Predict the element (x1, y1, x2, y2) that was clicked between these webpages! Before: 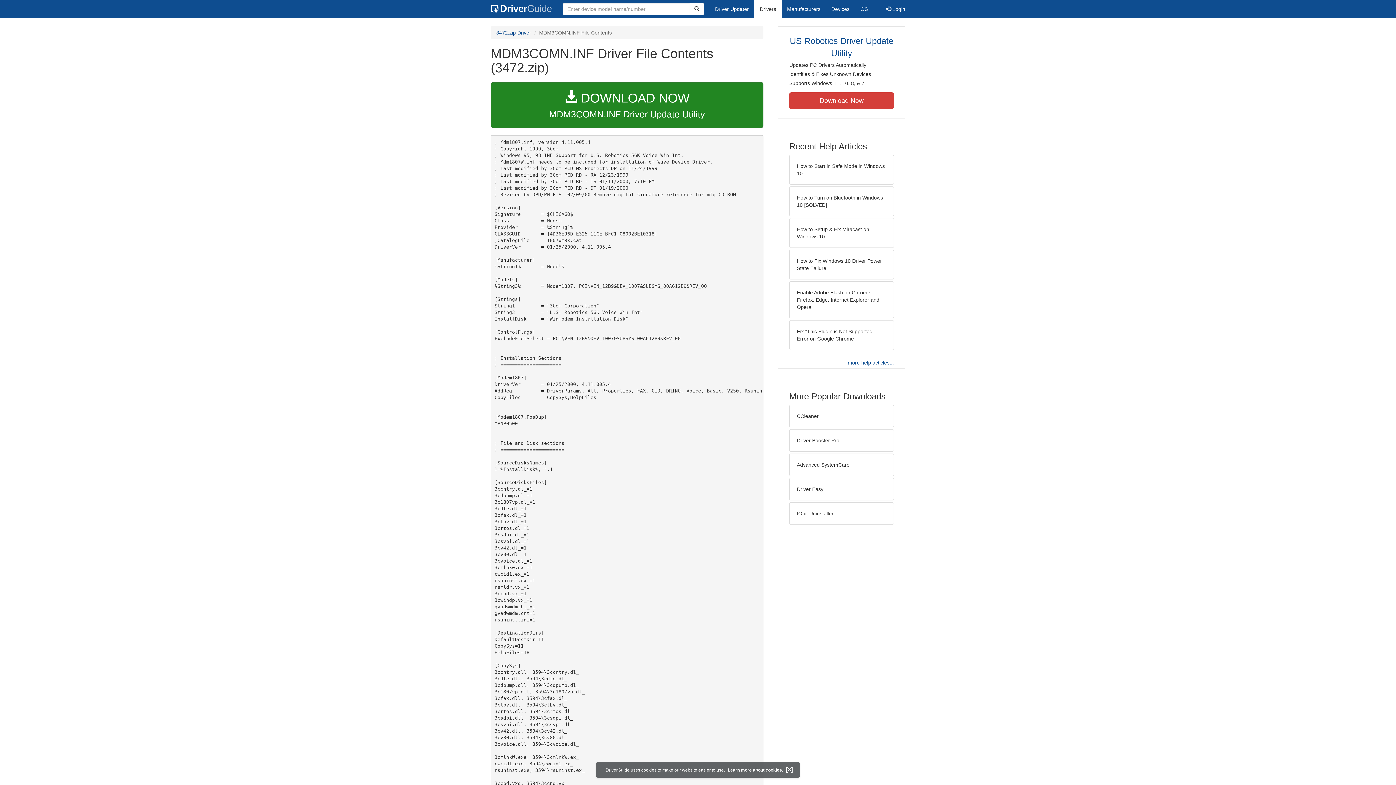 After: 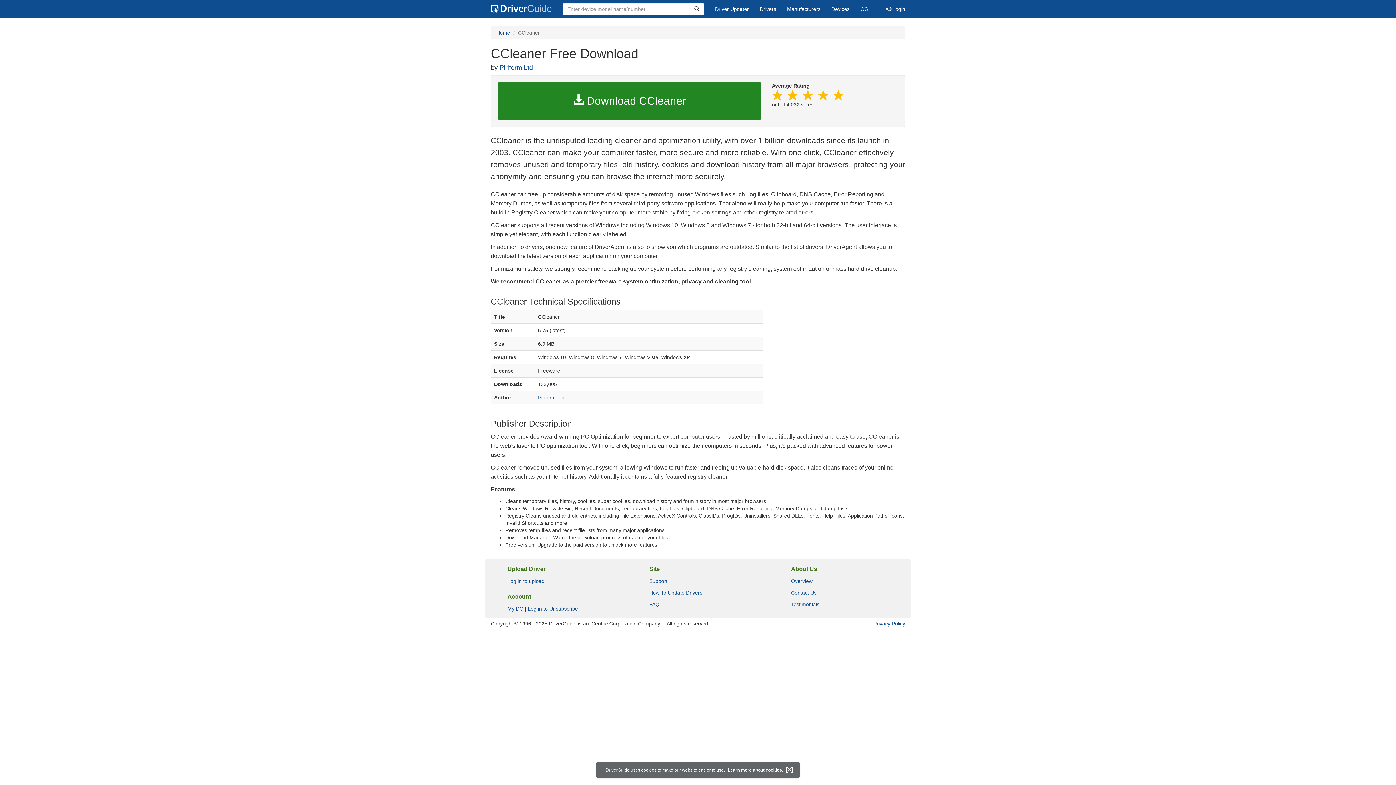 Action: label: CCleaner bbox: (789, 405, 894, 427)